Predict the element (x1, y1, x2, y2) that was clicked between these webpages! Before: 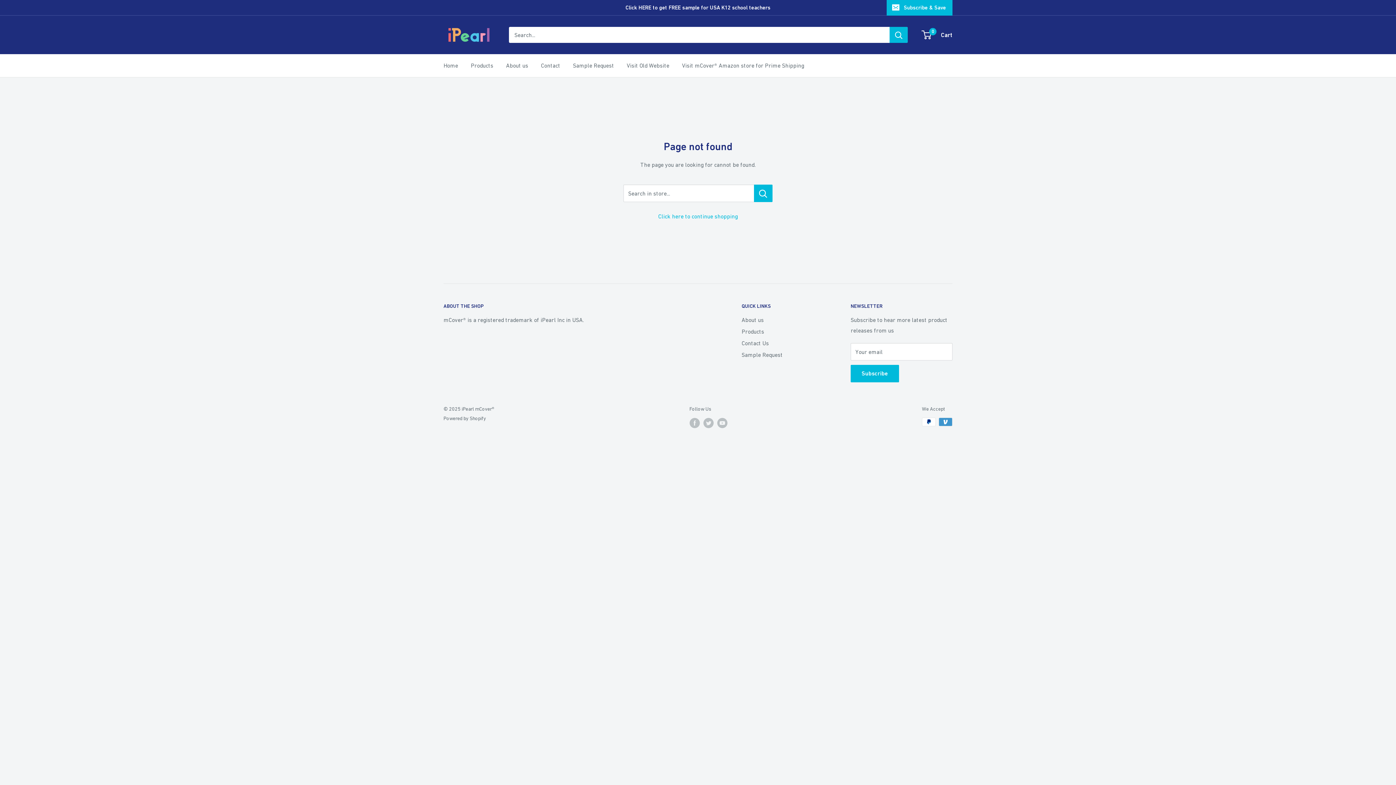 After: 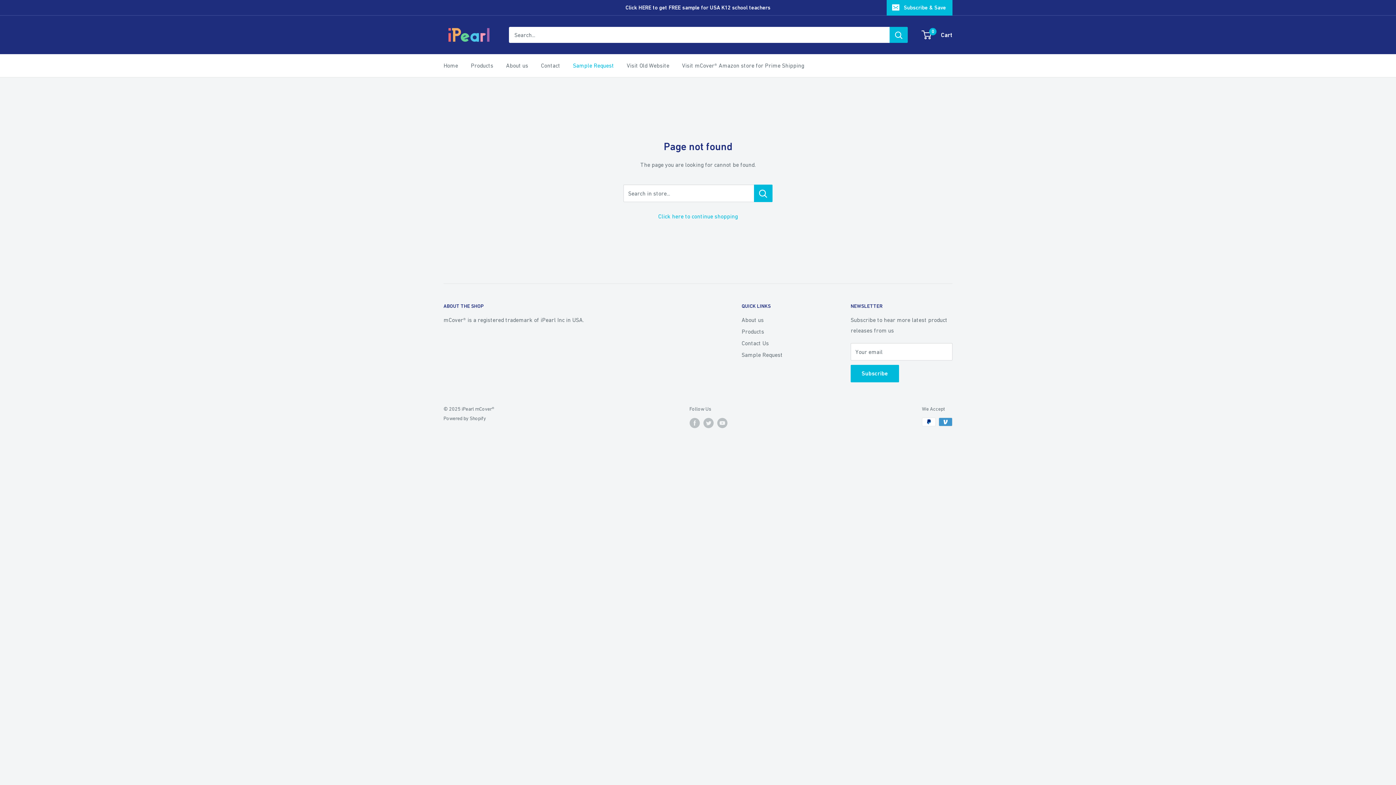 Action: label: Sample Request bbox: (573, 60, 614, 70)